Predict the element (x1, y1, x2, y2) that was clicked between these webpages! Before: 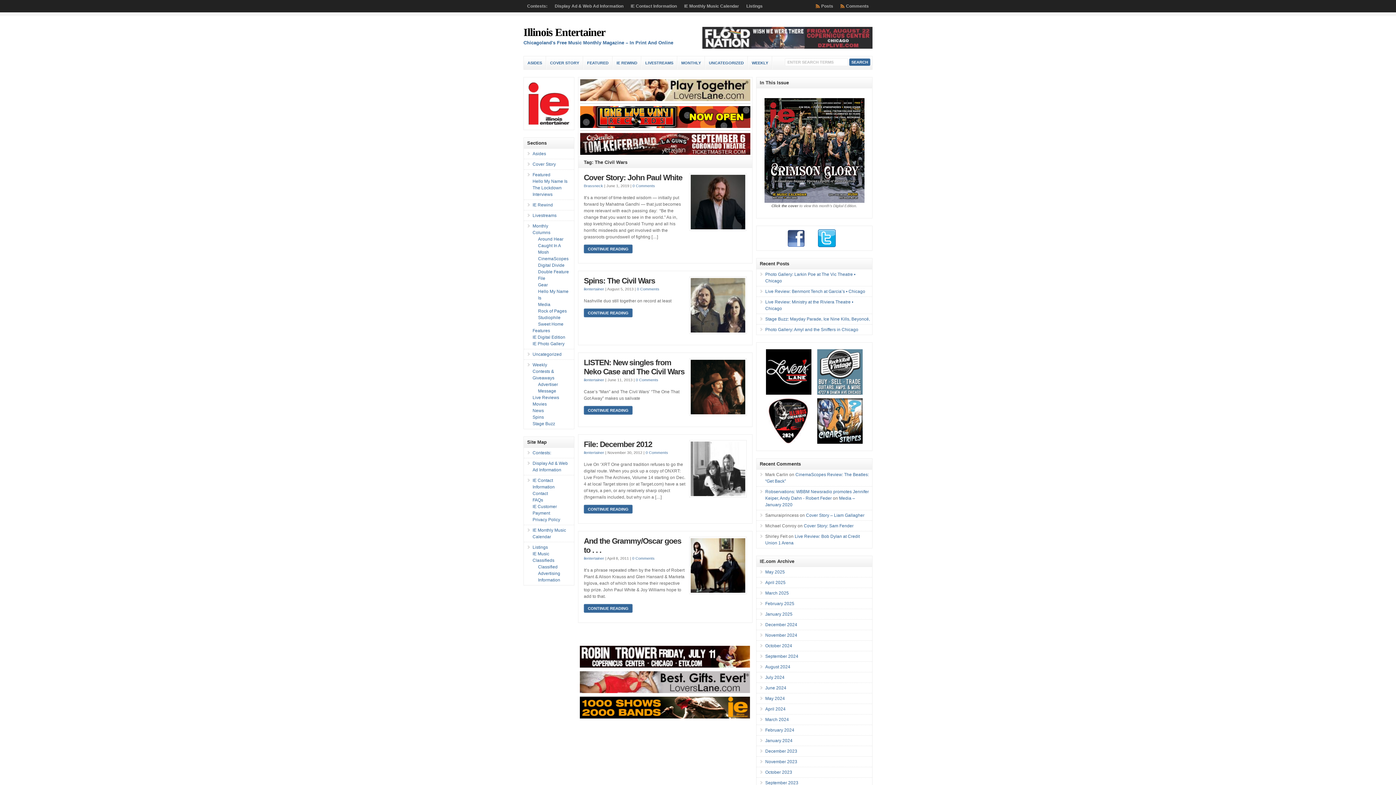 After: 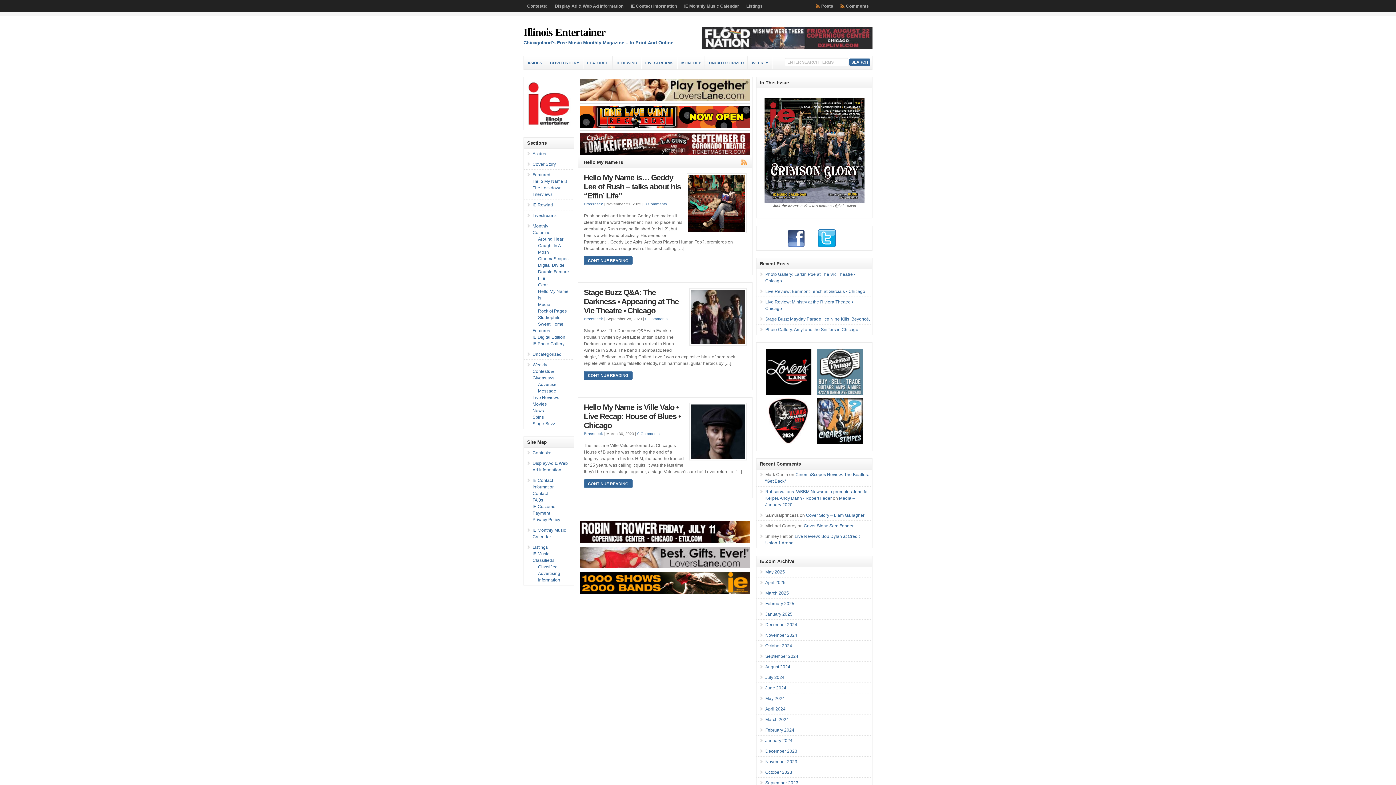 Action: bbox: (532, 178, 567, 183) label: Hello My Name Is